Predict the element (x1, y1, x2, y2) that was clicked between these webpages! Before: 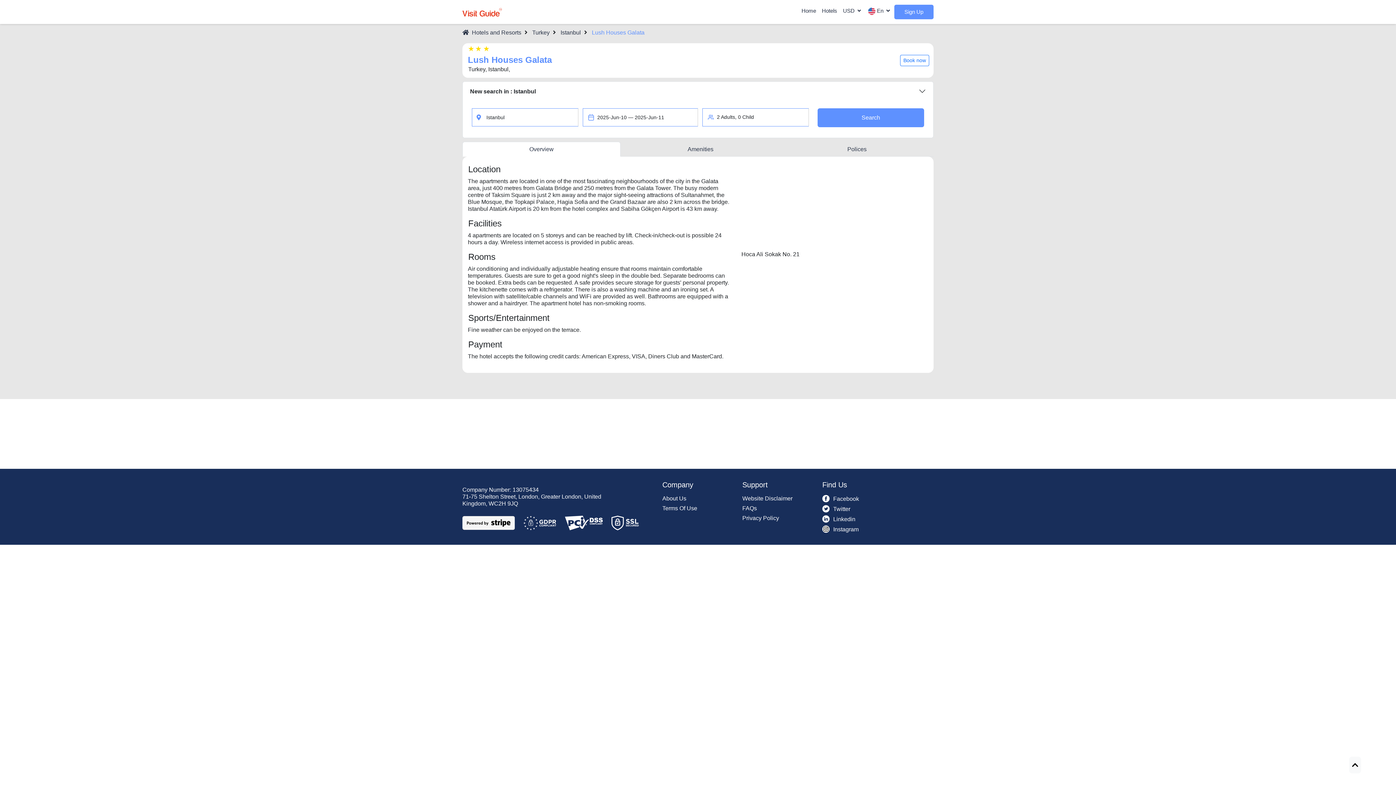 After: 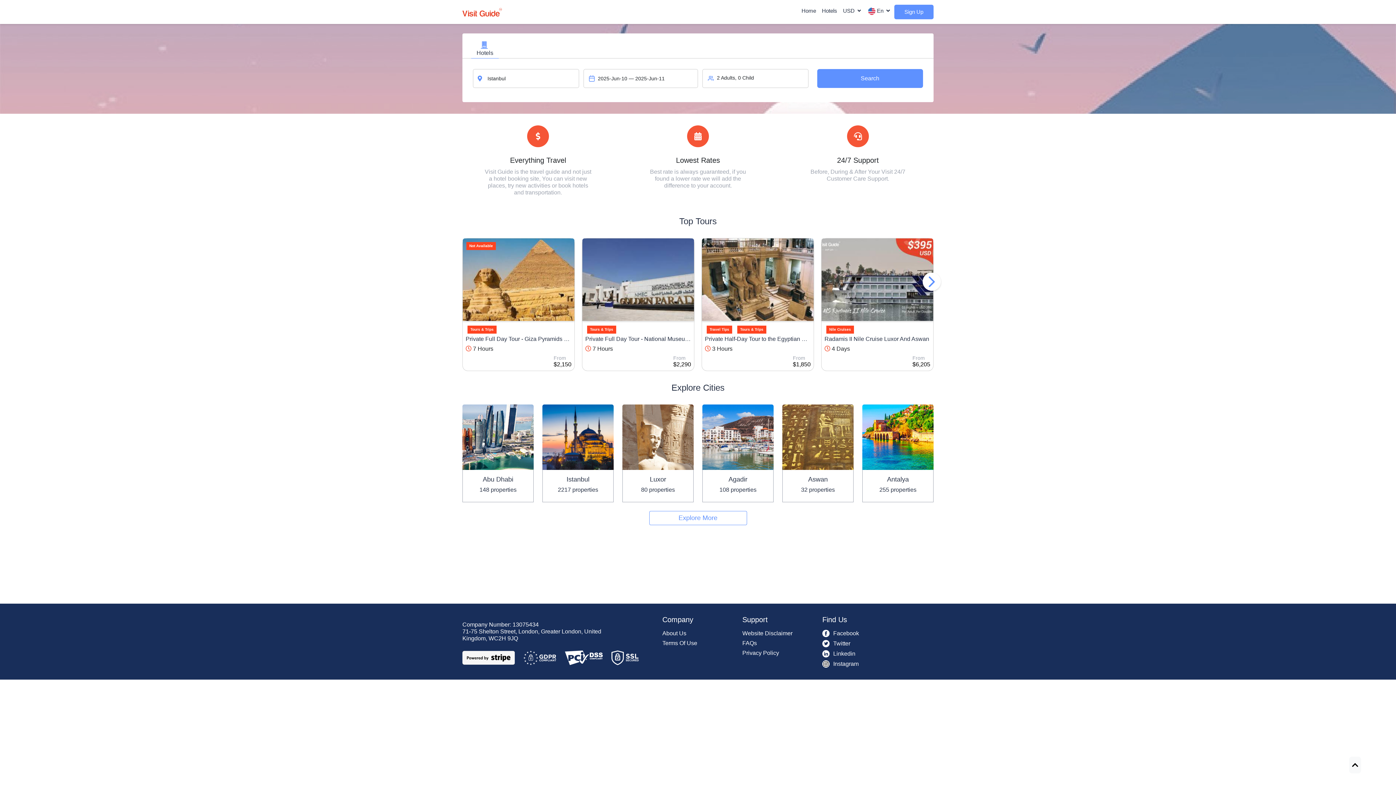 Action: bbox: (462, 29, 469, 35)